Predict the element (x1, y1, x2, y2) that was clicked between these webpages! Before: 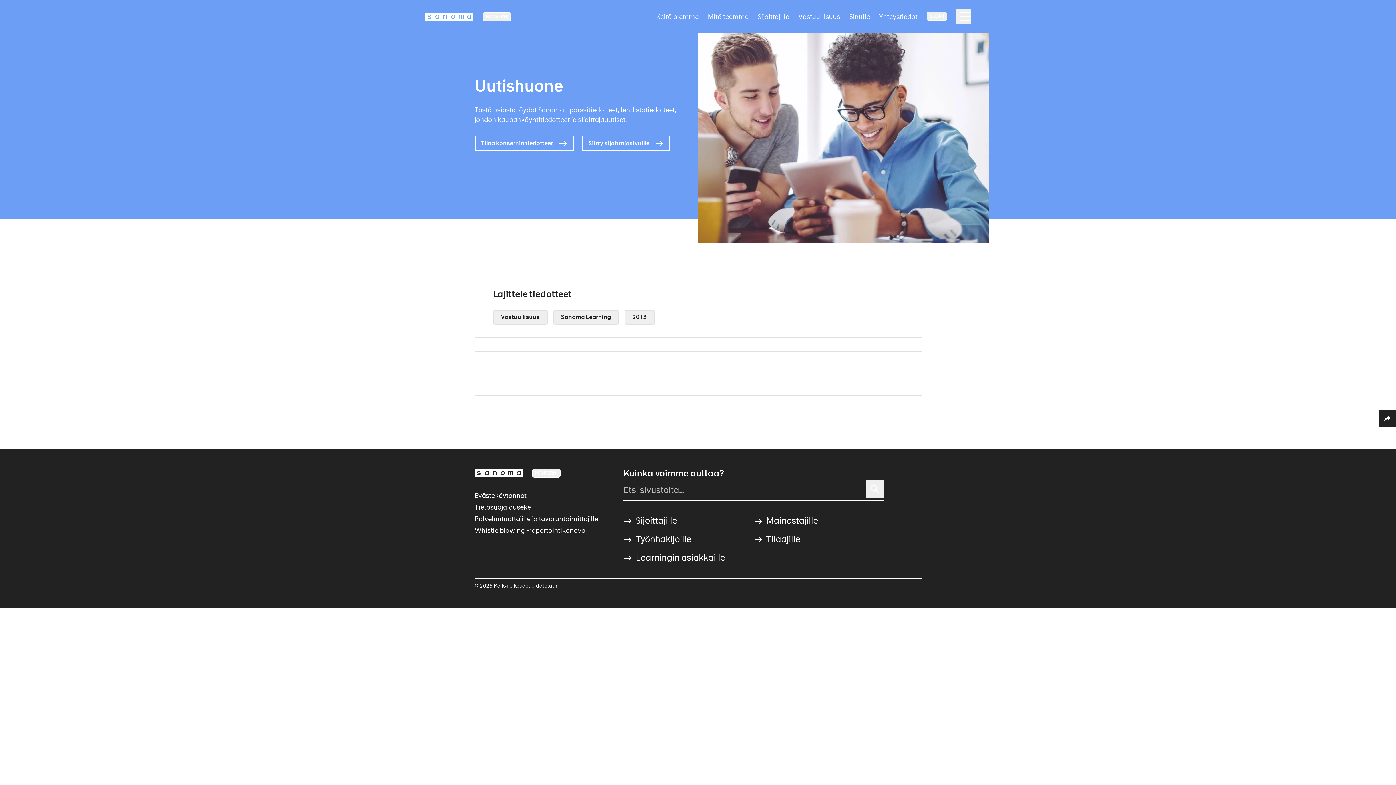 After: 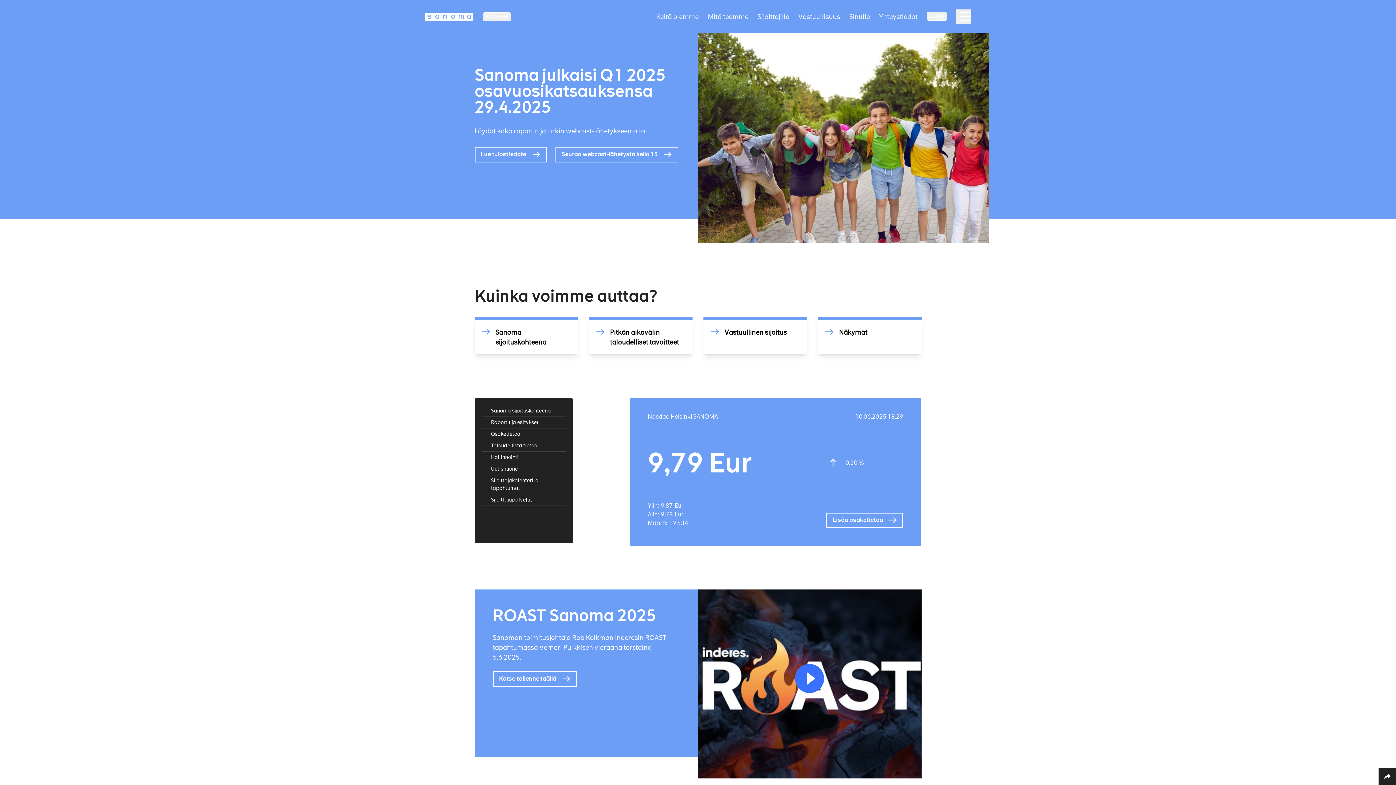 Action: label: Sijoittajille bbox: (757, 9, 789, 23)